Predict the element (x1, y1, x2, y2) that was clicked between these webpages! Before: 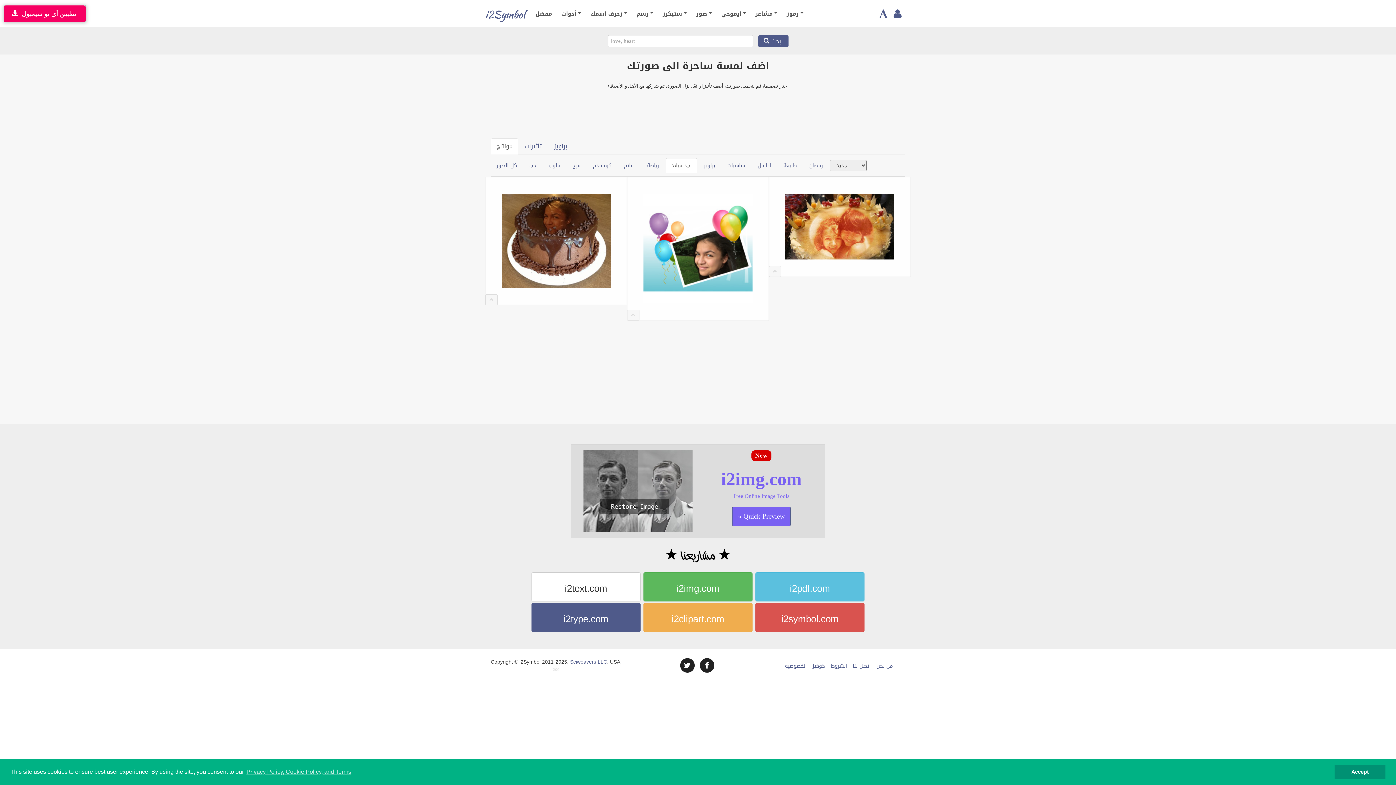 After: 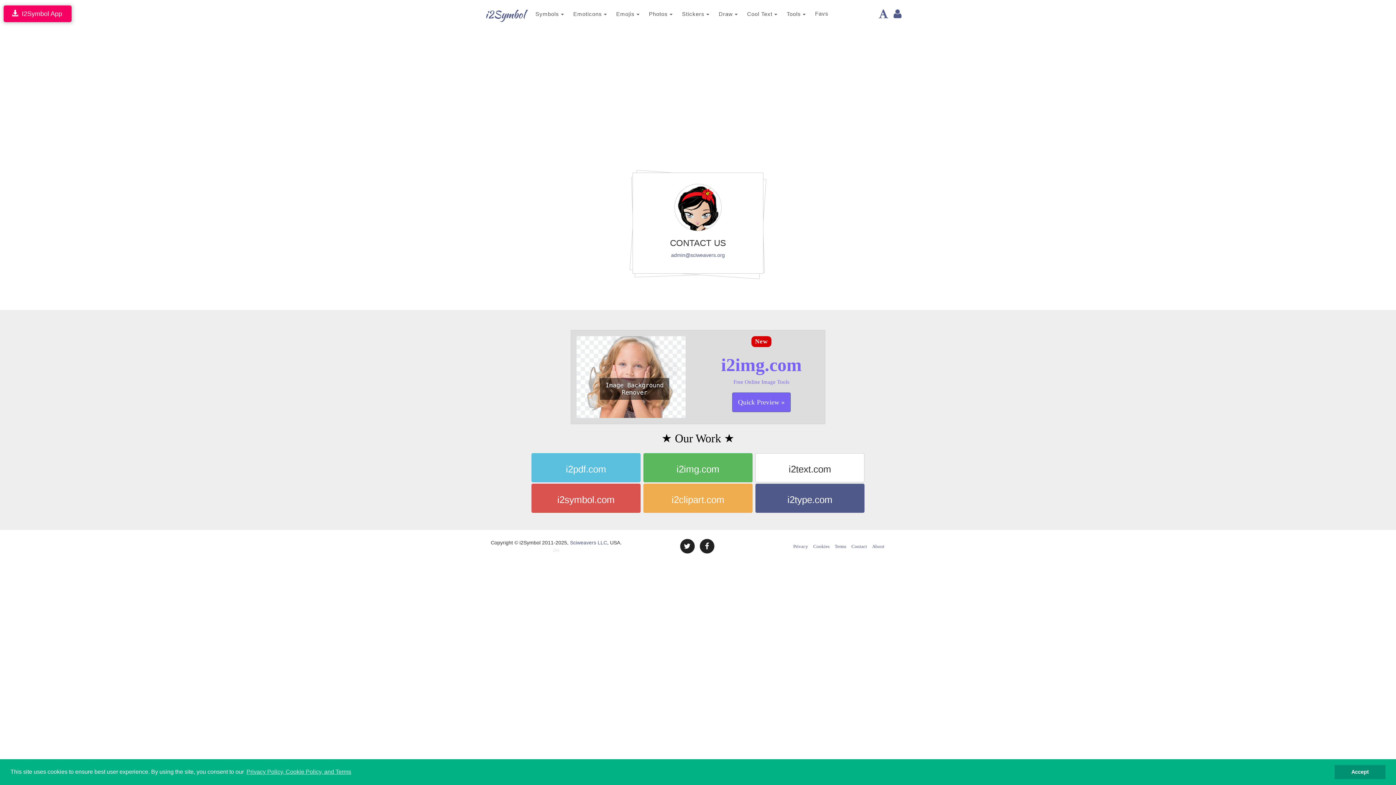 Action: bbox: (853, 661, 870, 671) label: اتصل بنا